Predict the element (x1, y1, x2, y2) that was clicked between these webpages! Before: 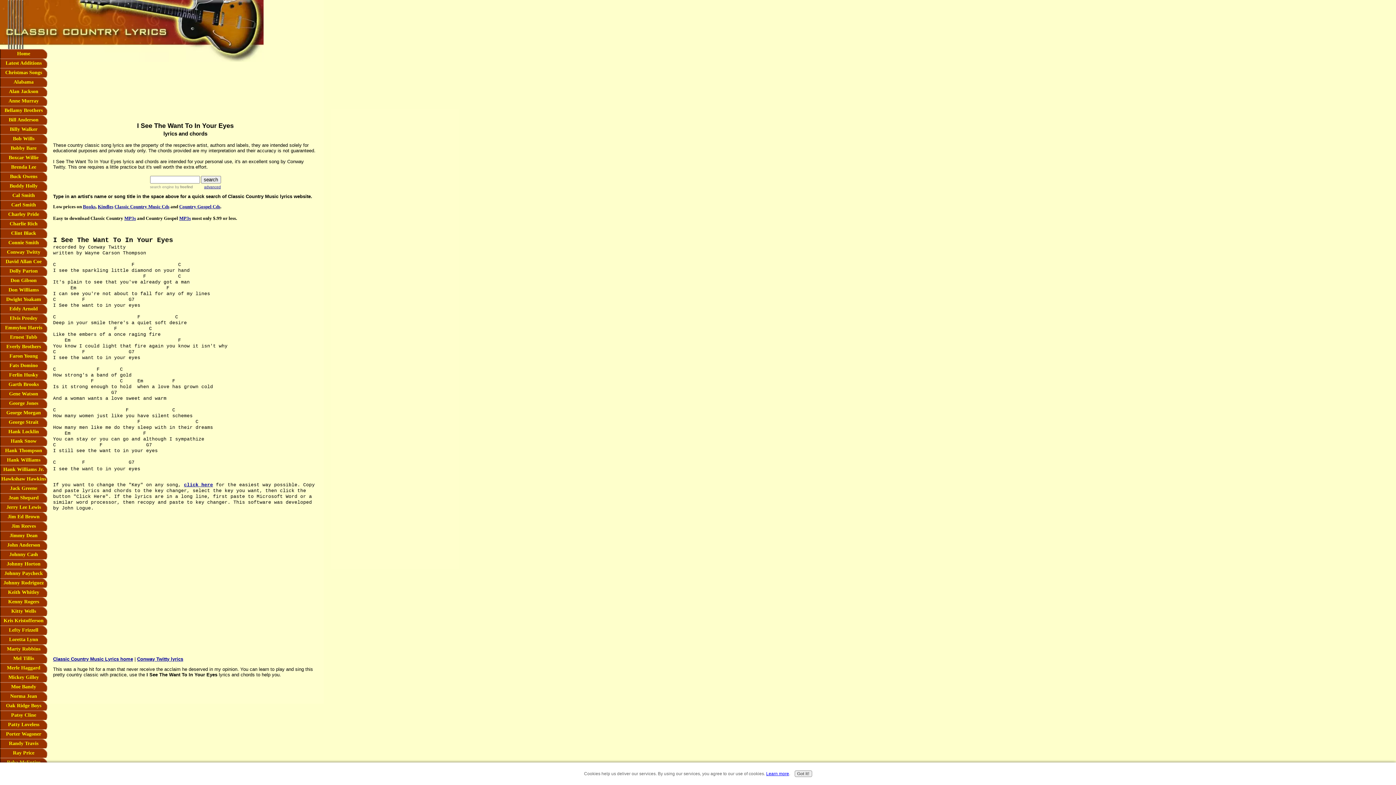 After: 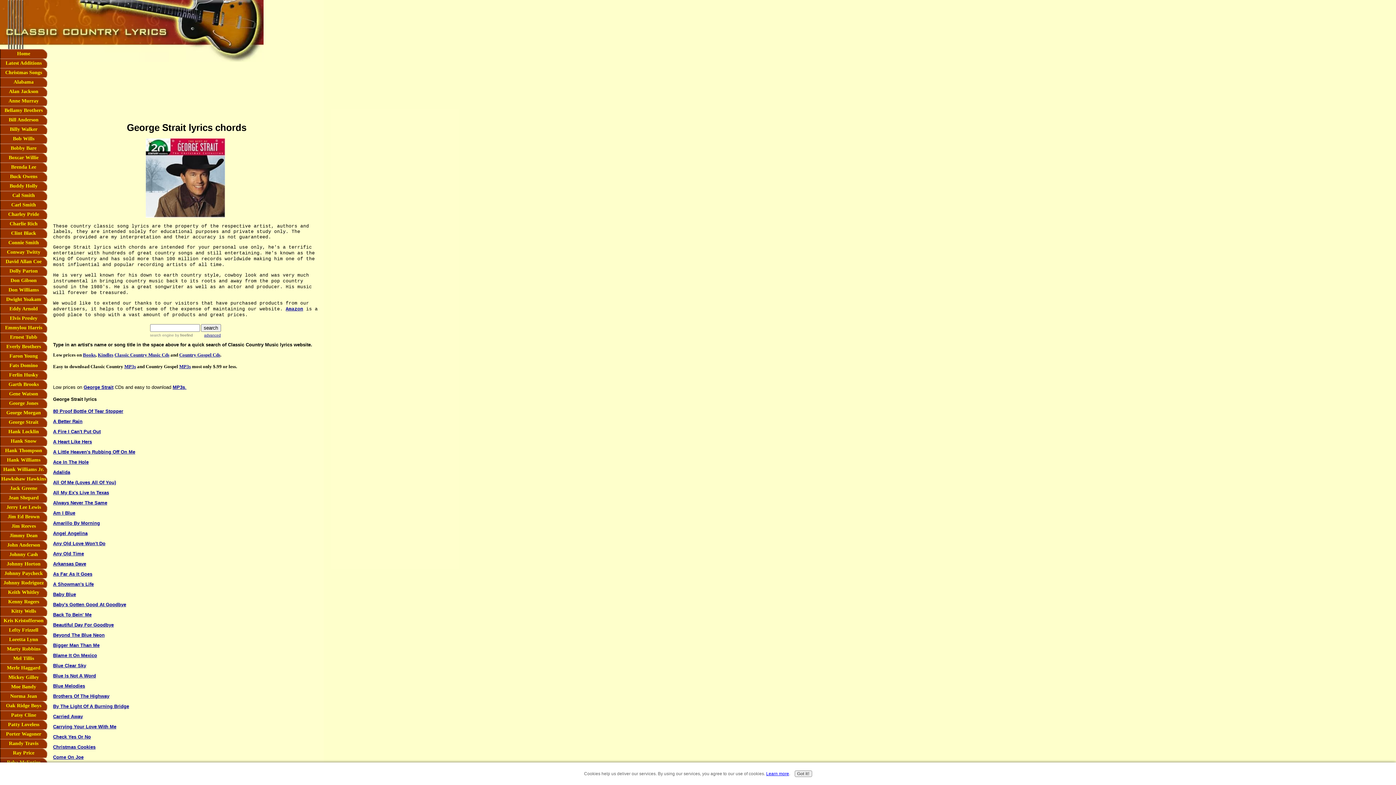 Action: label: George Strait bbox: (0, 417, 47, 427)